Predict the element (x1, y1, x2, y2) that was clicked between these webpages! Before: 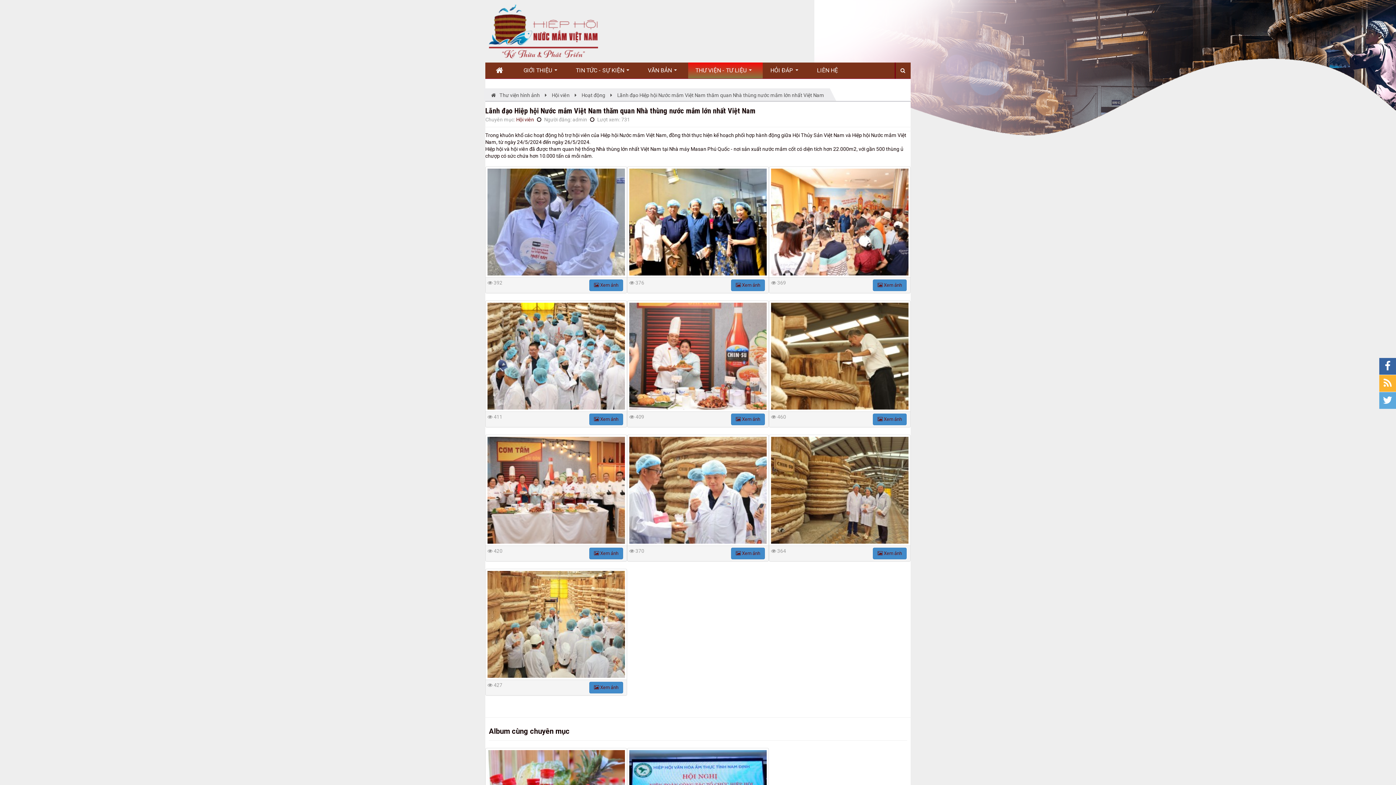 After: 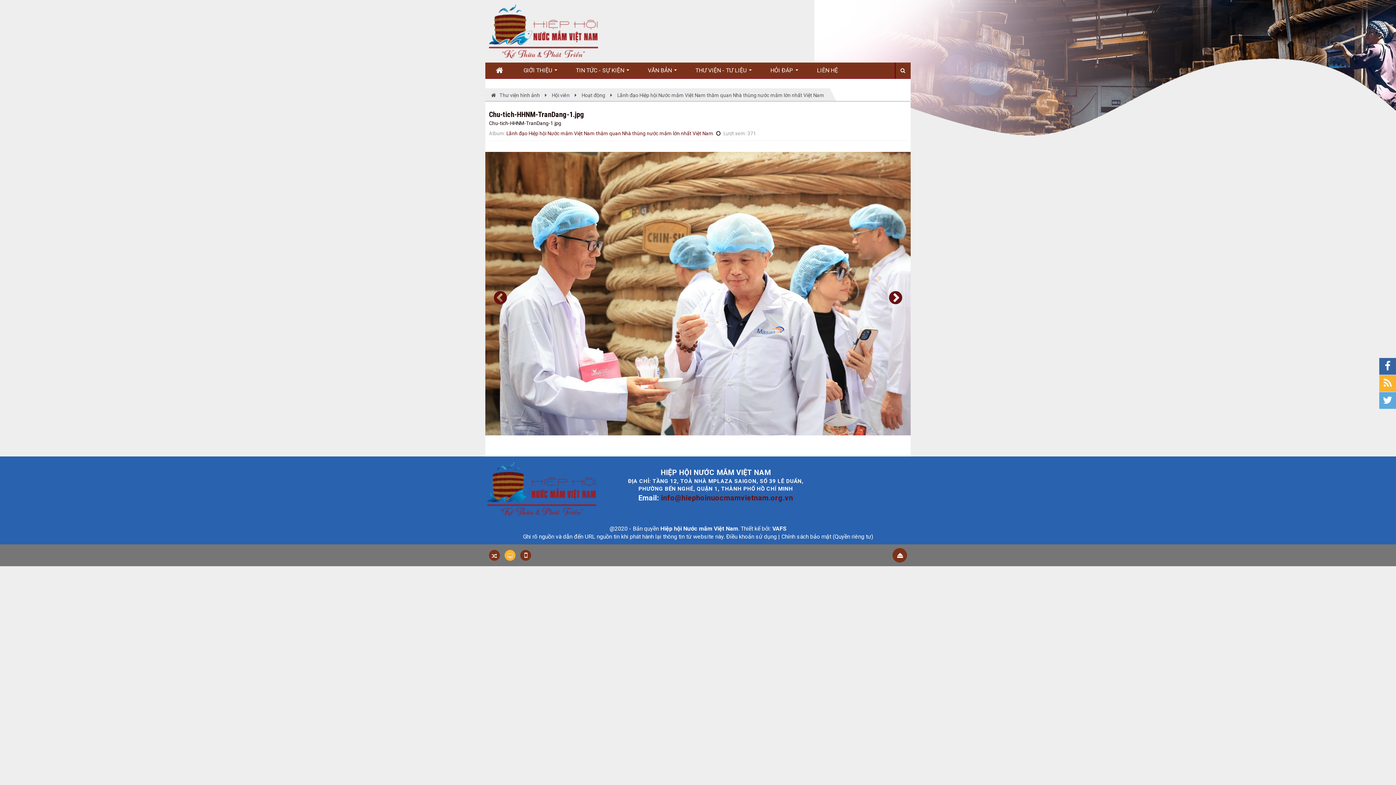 Action: label:  Xem ảnh bbox: (731, 548, 765, 559)